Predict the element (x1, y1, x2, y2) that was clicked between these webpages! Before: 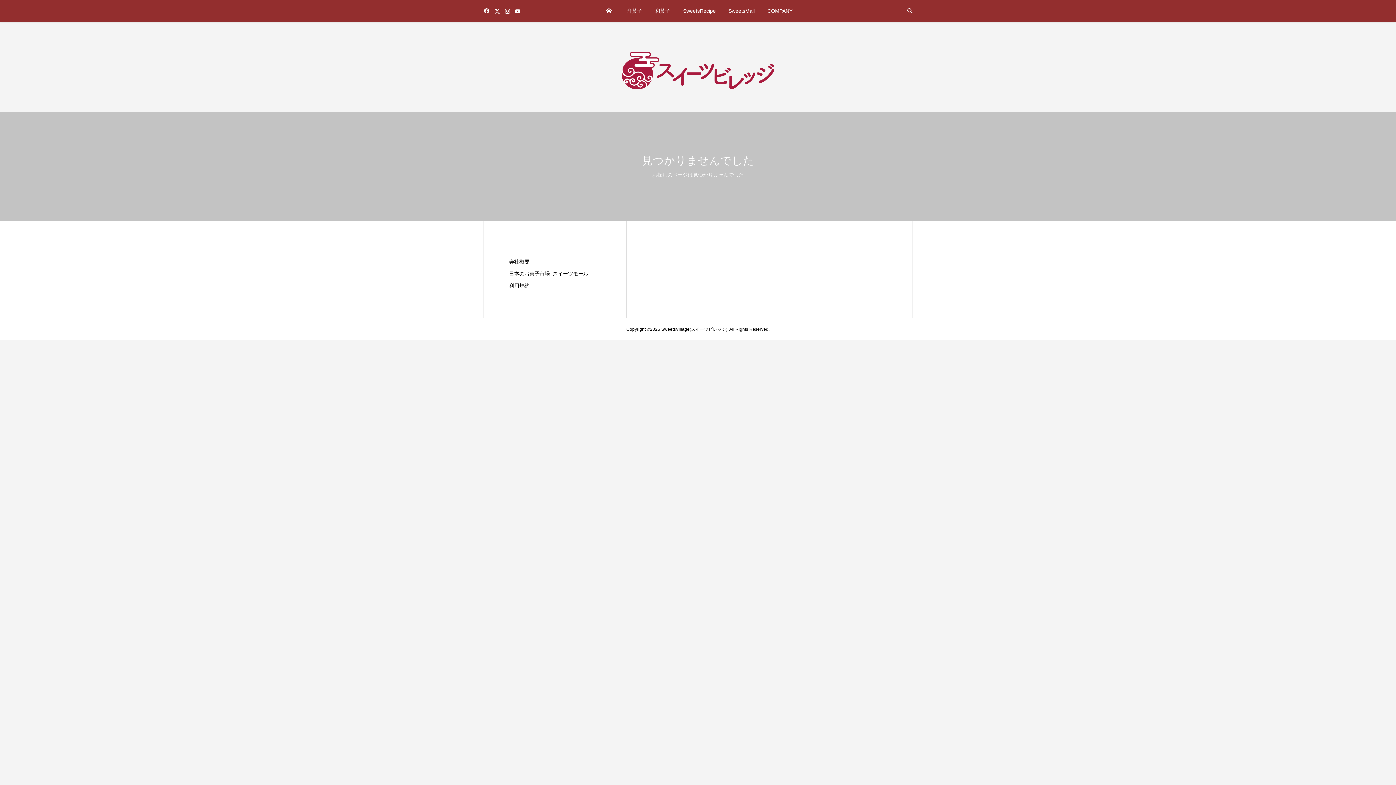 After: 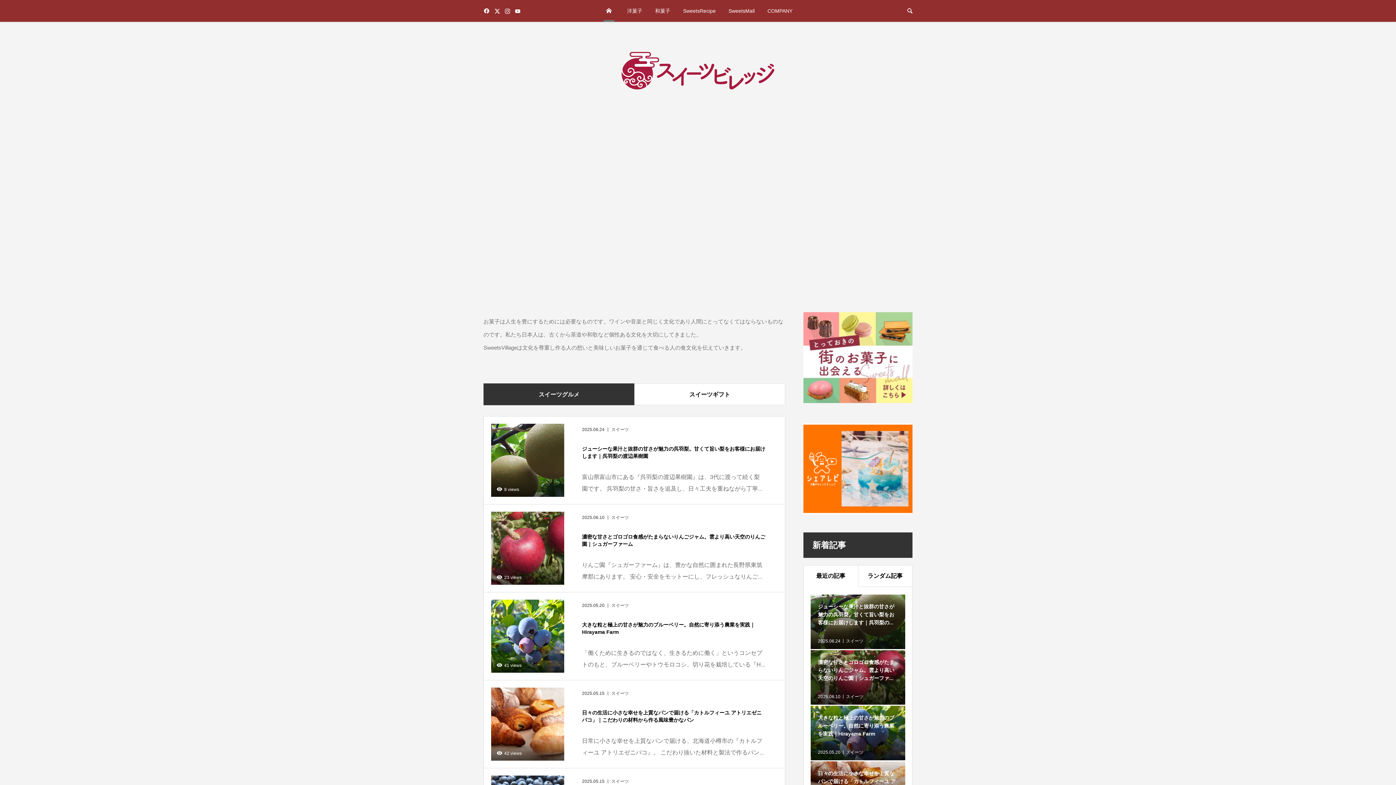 Action: label: ホーム bbox: (603, 0, 614, 21)